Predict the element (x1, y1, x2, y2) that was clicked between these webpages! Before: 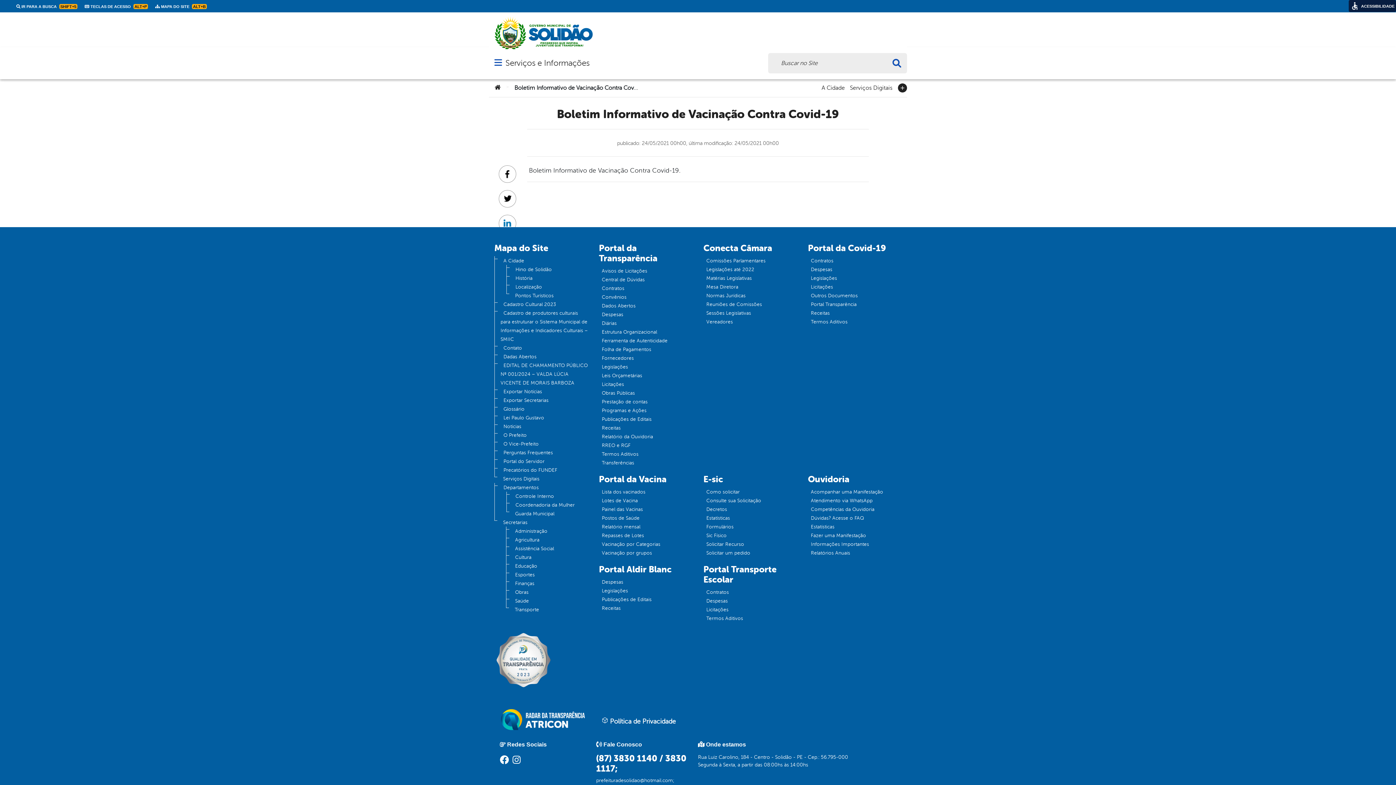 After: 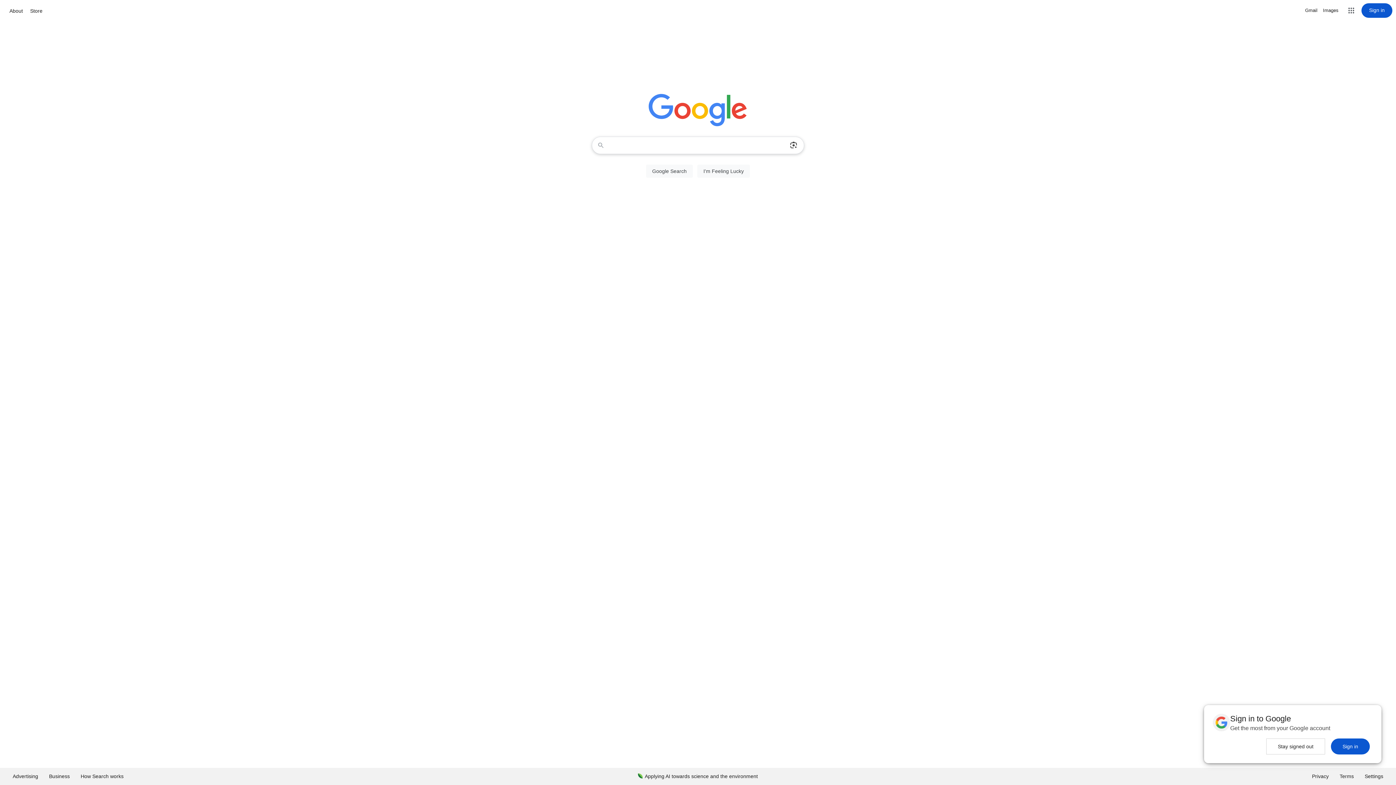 Action: label: Postos de Saúde bbox: (599, 512, 642, 524)